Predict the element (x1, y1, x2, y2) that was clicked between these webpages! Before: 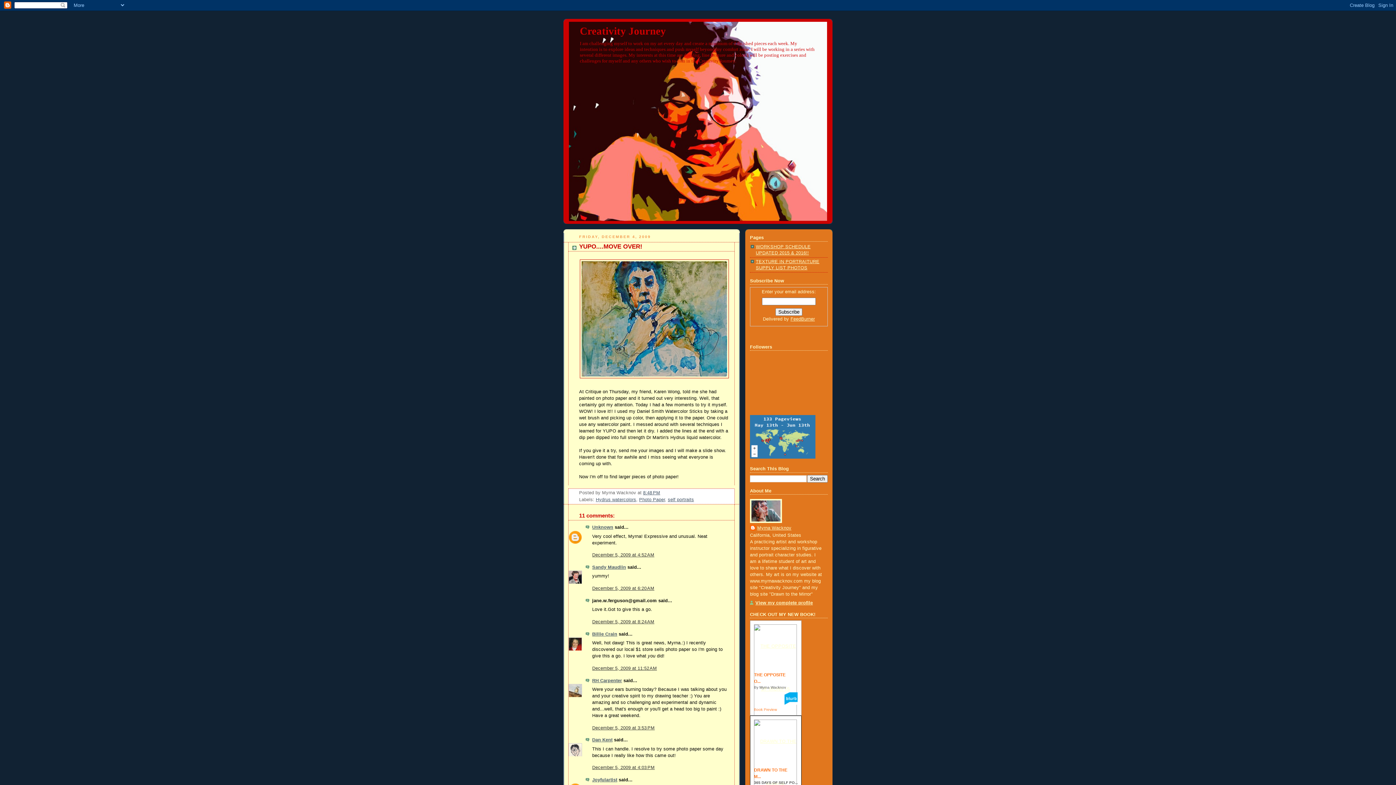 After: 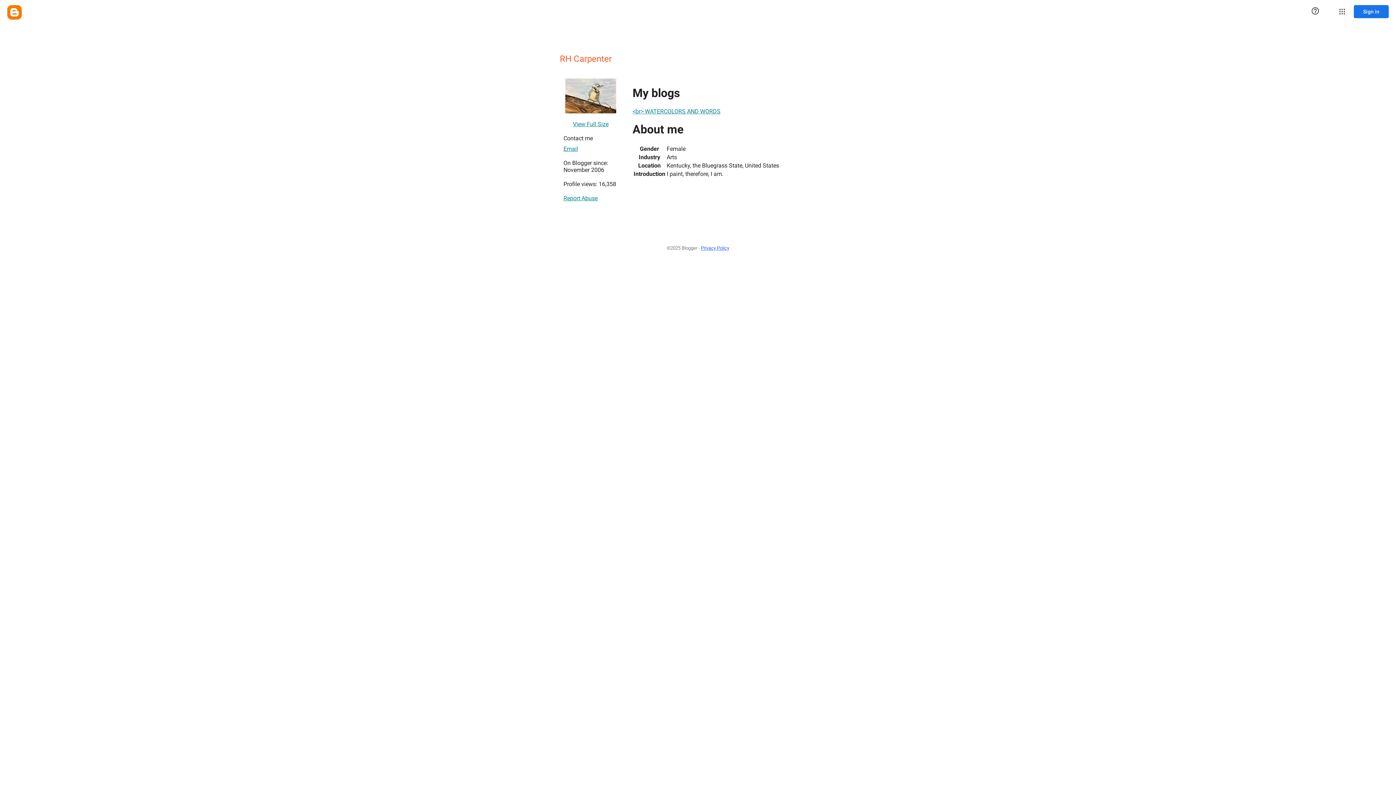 Action: label: RH Carpenter bbox: (592, 678, 622, 683)